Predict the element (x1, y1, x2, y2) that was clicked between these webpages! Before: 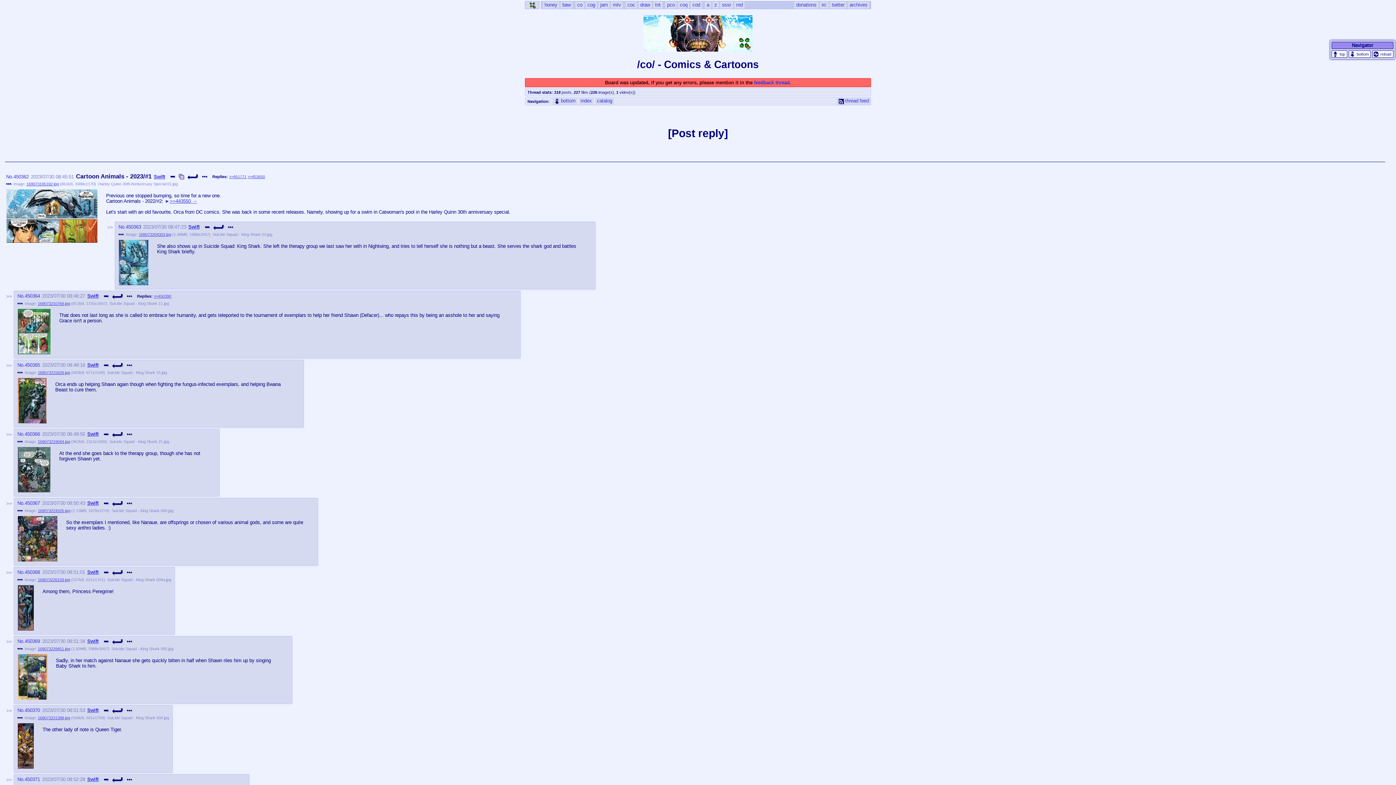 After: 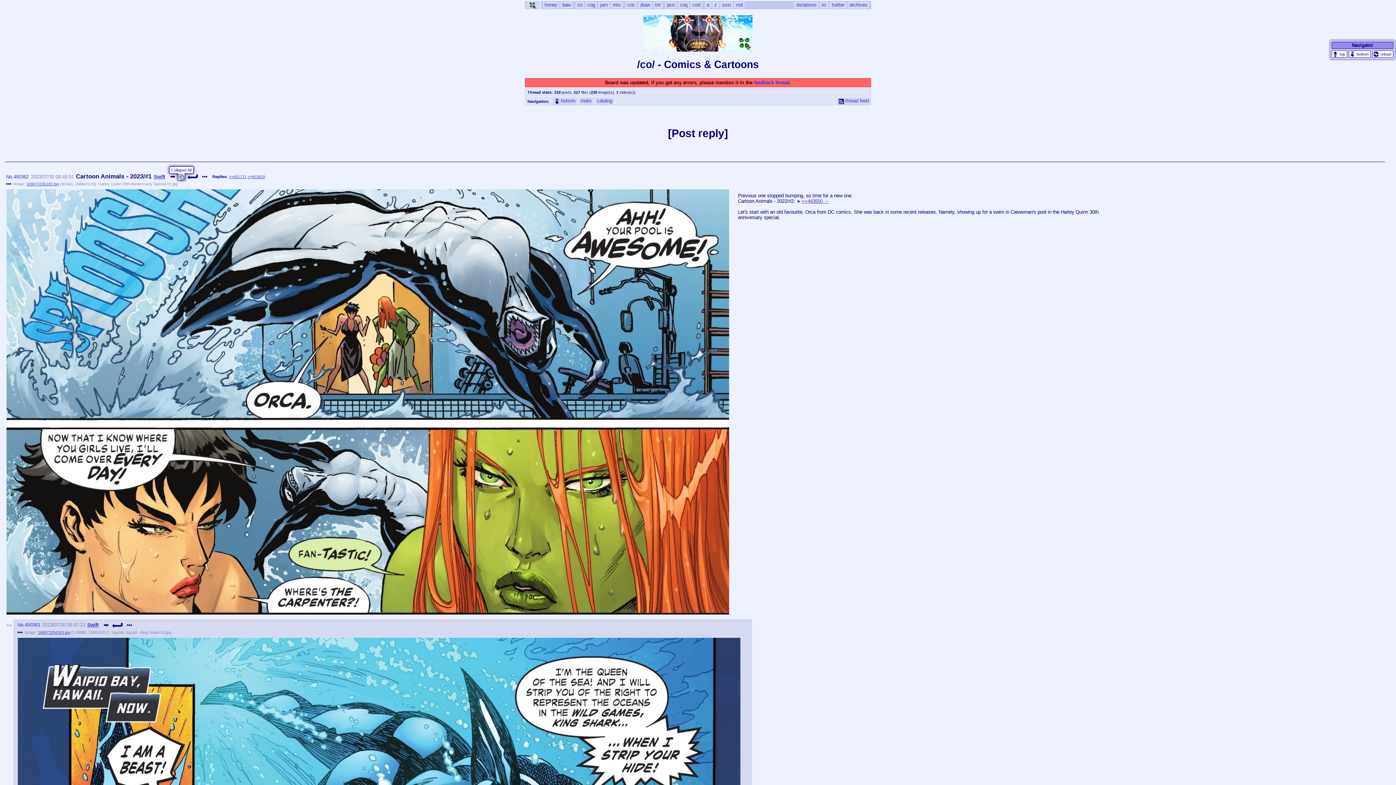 Action: bbox: (177, 173, 185, 180)